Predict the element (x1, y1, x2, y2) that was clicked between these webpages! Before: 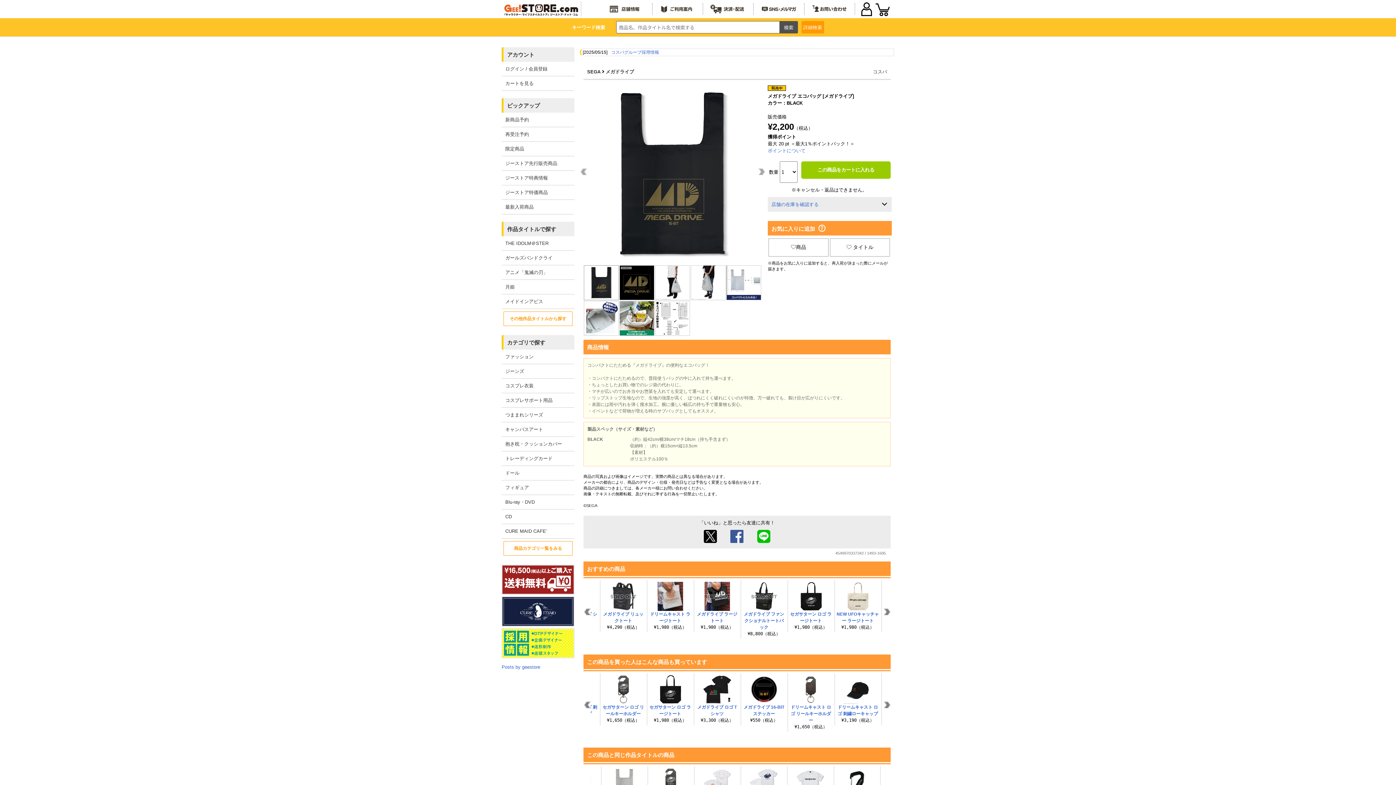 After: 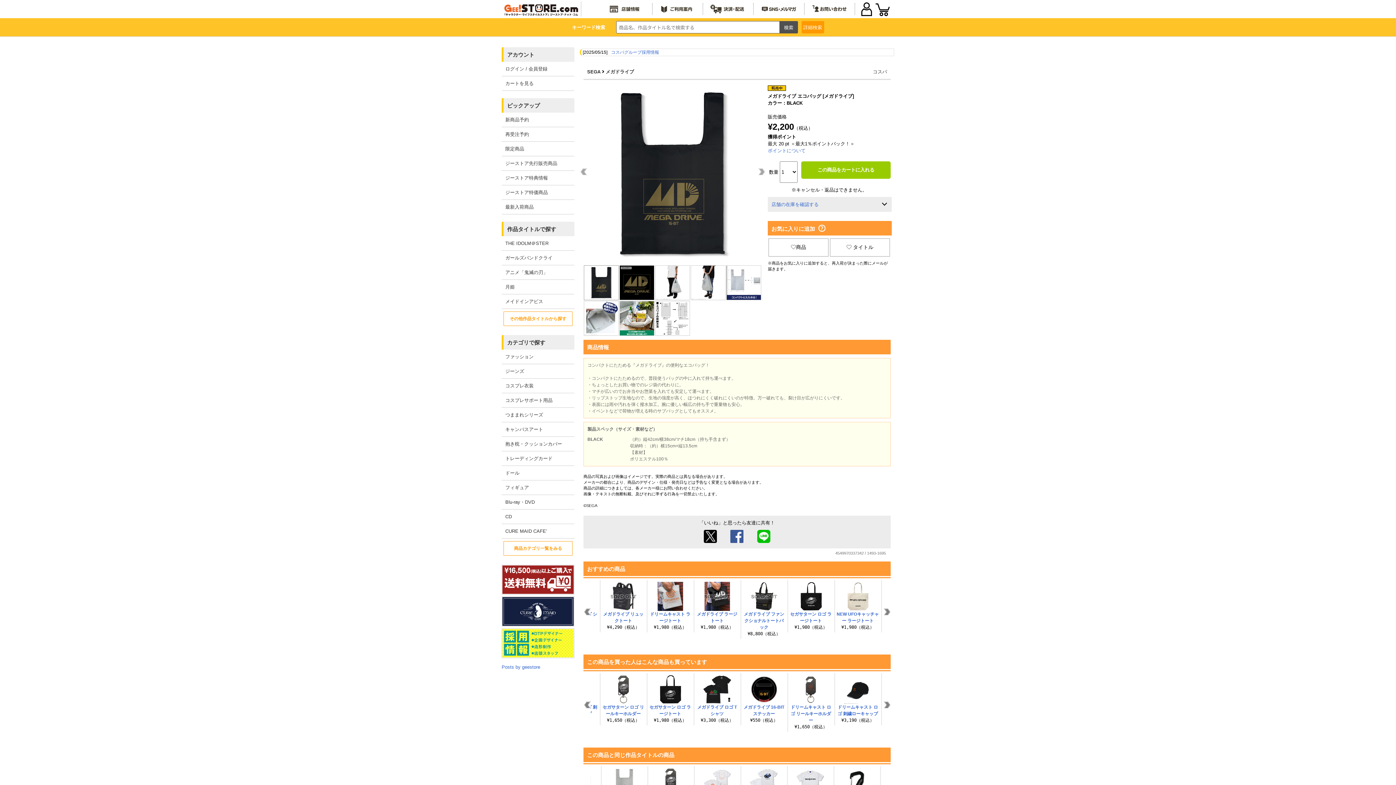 Action: bbox: (501, 596, 574, 626)